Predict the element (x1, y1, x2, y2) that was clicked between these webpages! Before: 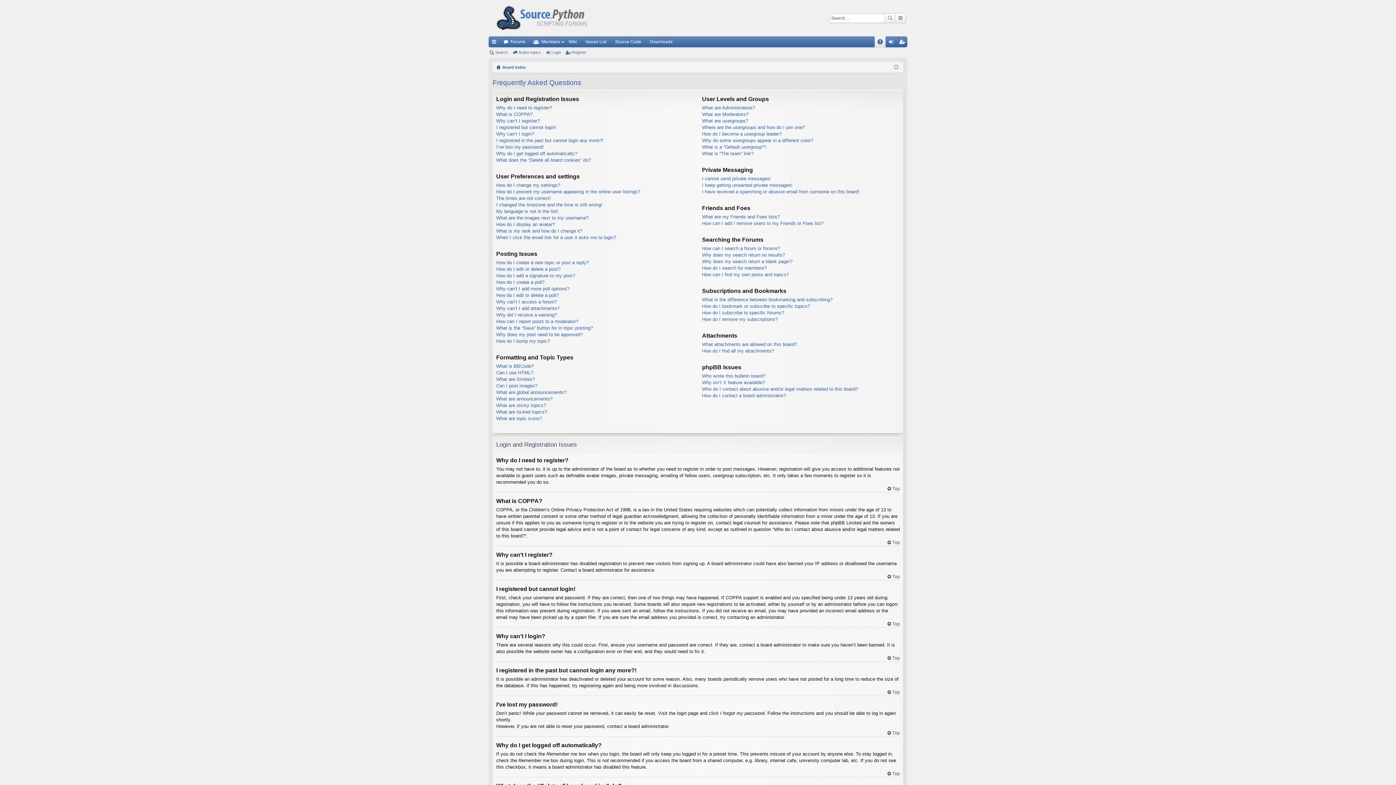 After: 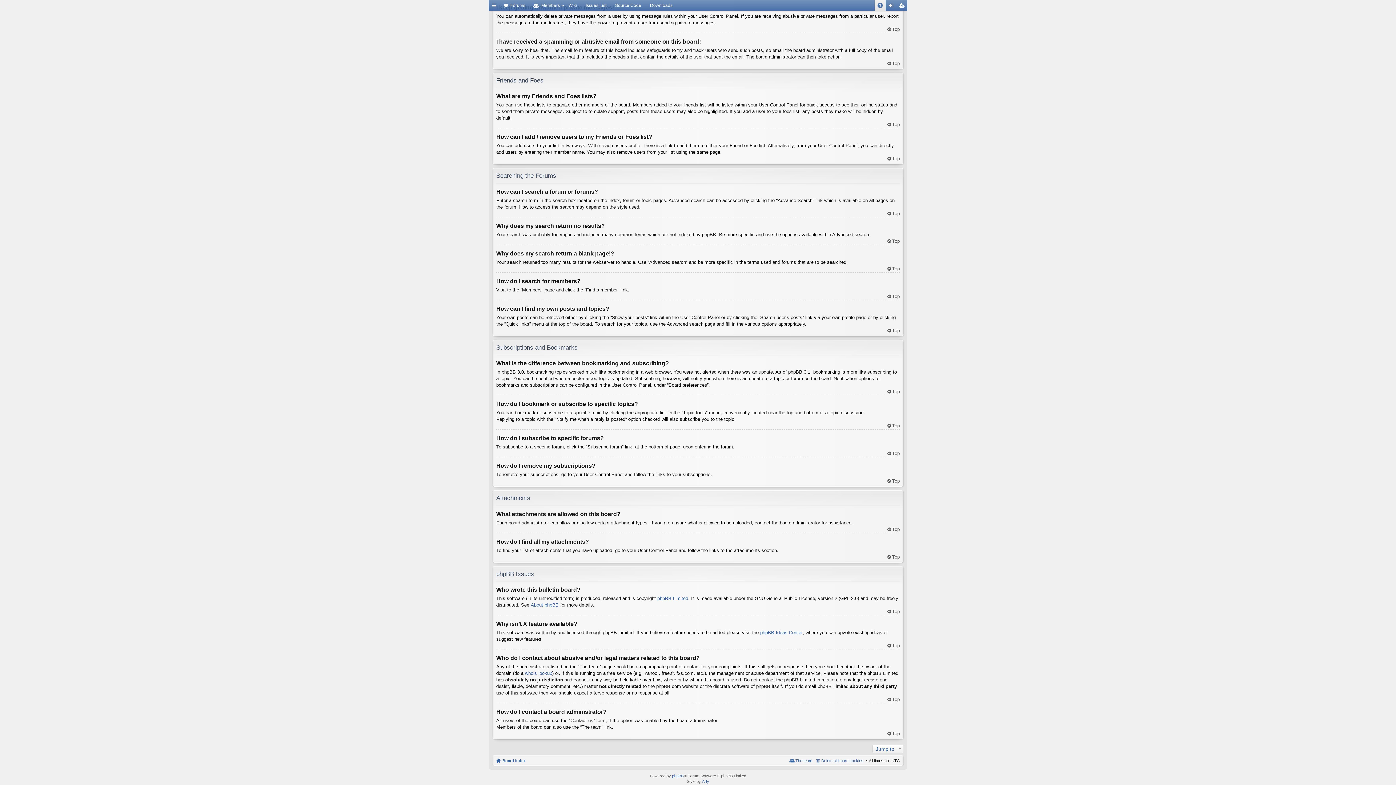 Action: label: How can I find my own posts and topics? bbox: (702, 271, 789, 277)